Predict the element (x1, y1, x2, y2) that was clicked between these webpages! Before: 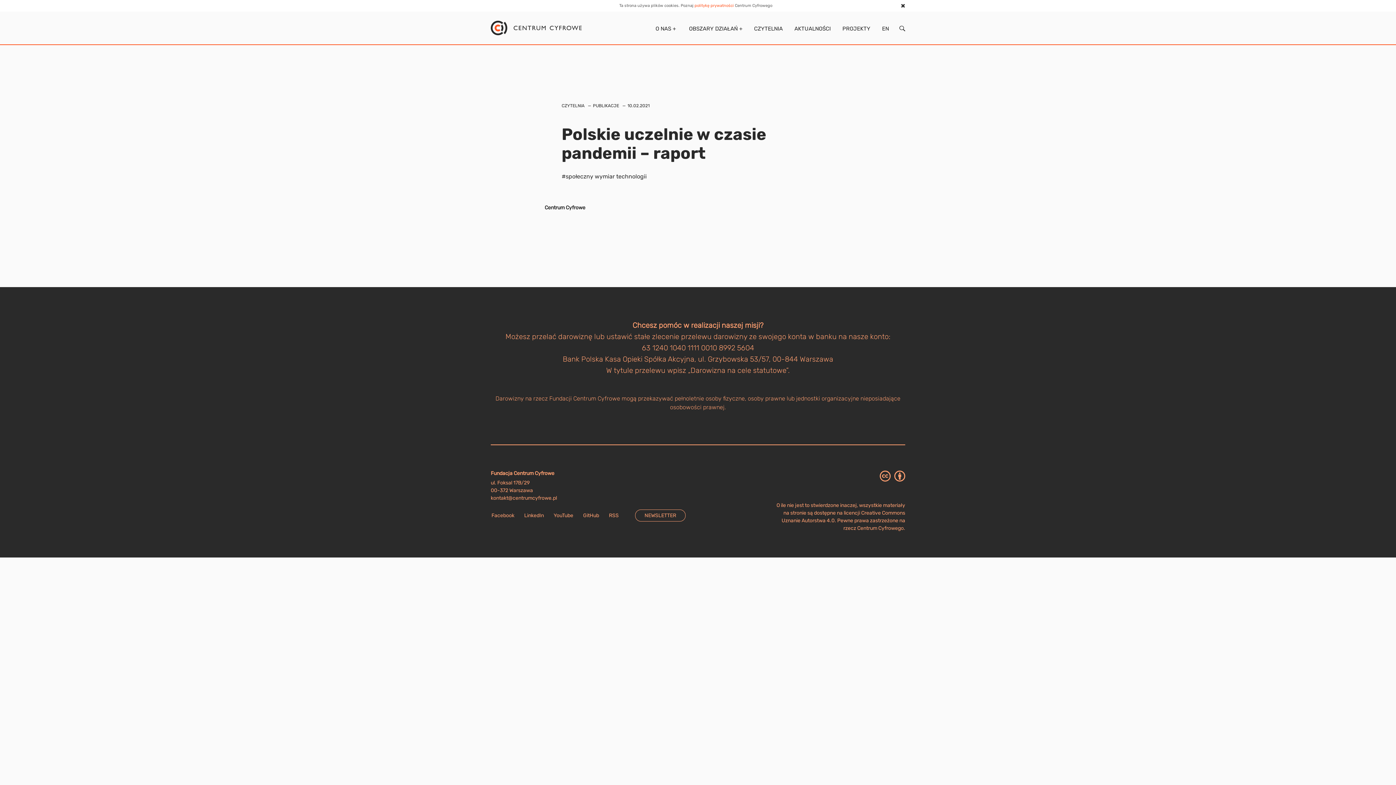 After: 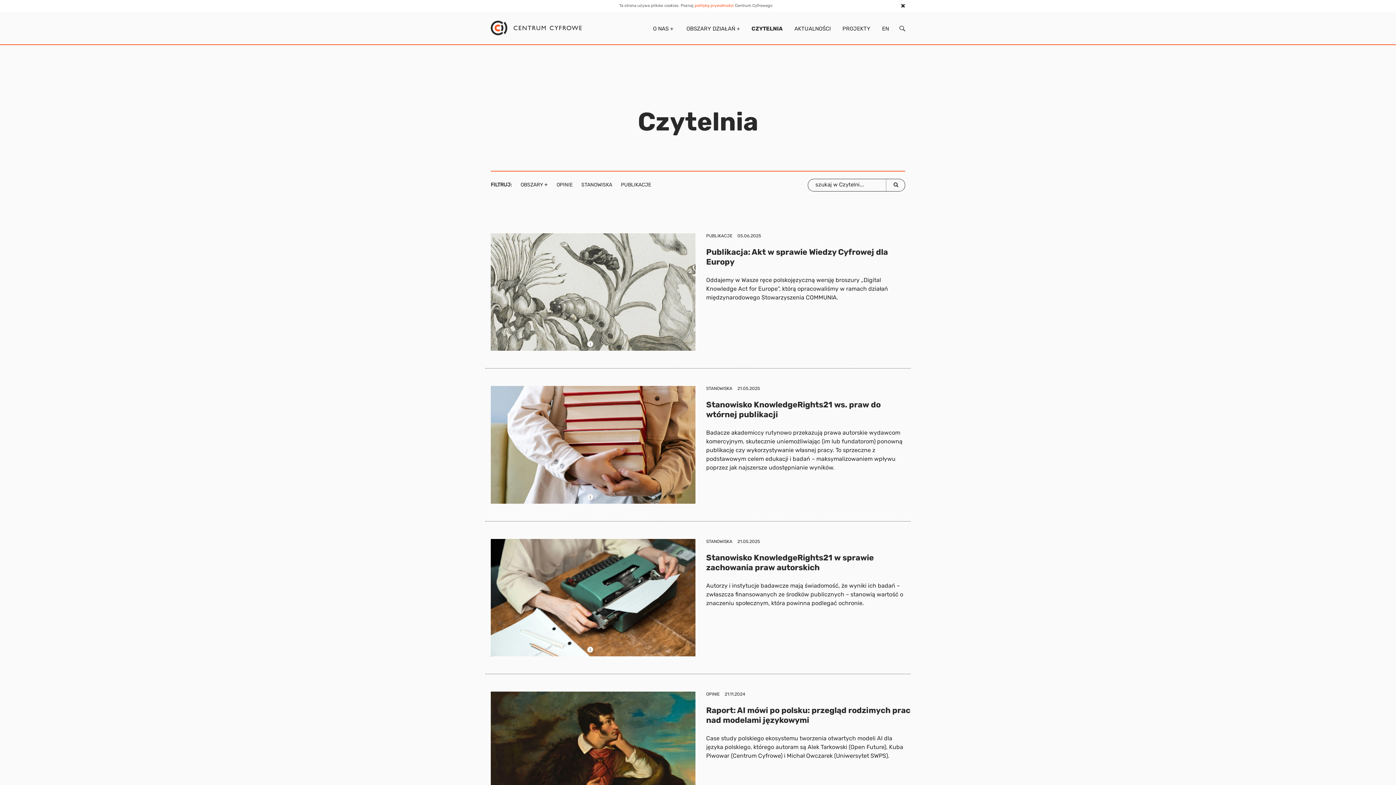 Action: label: CZYTELNIA bbox: (754, 25, 783, 32)